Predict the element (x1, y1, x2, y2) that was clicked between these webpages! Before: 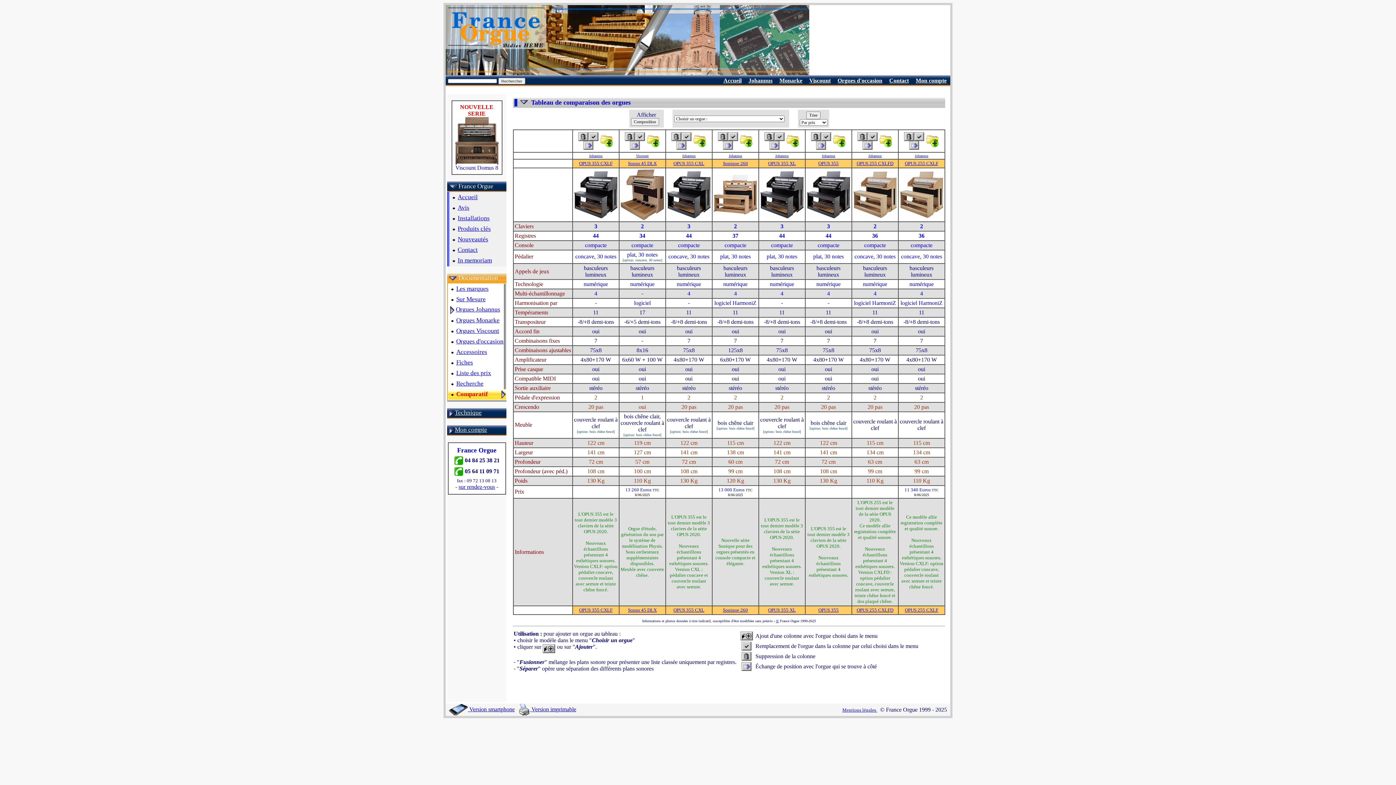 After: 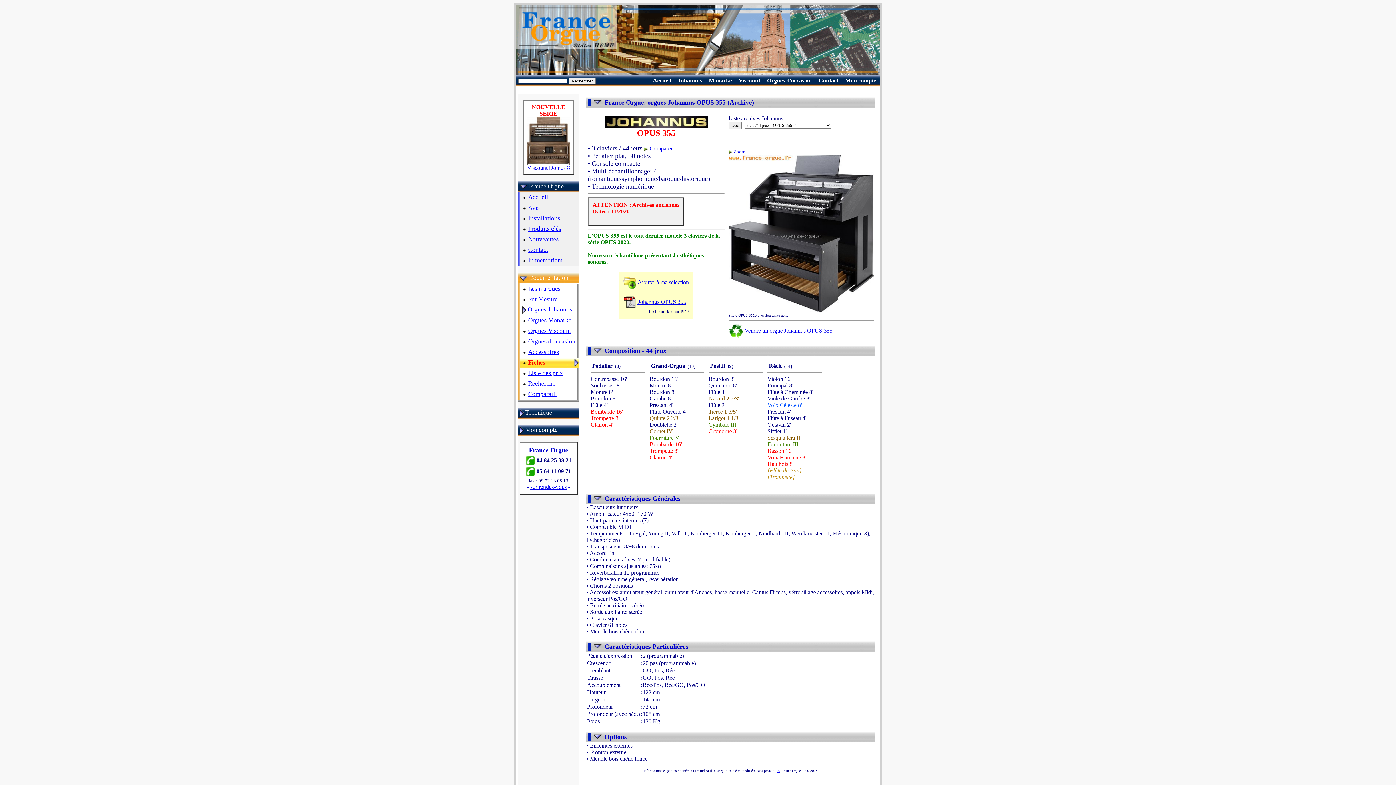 Action: bbox: (806, 213, 850, 219)